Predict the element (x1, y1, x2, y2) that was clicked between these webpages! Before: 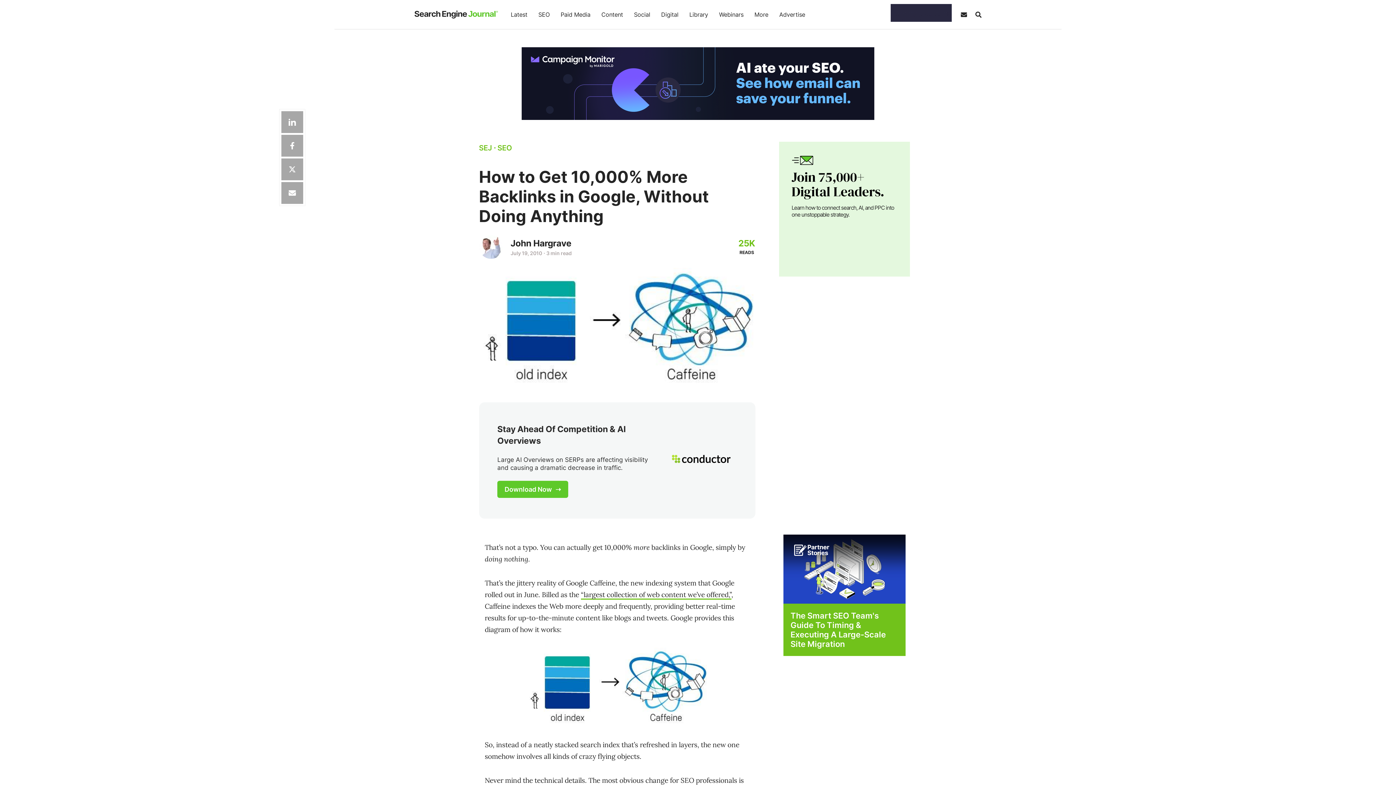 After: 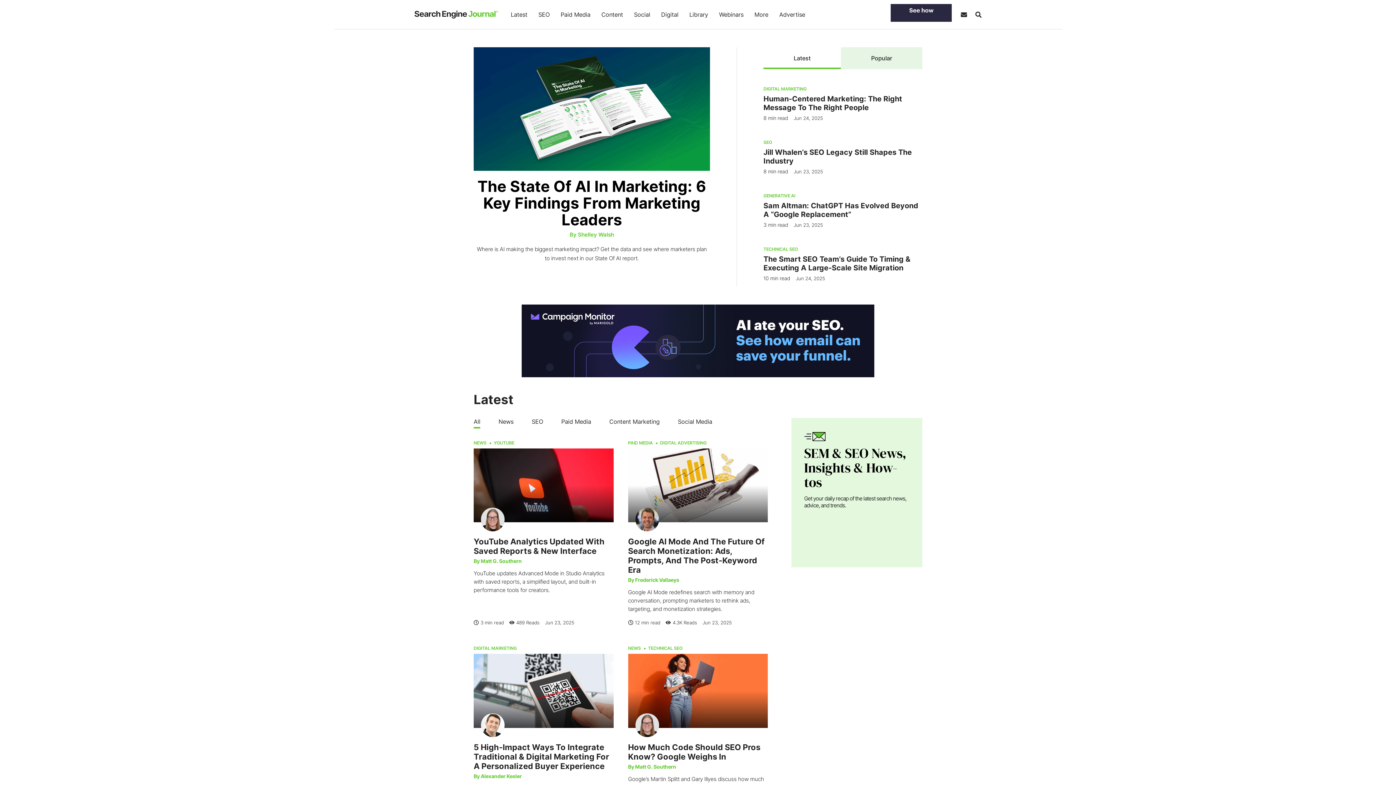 Action: label: SEJ bbox: (479, 143, 491, 152)